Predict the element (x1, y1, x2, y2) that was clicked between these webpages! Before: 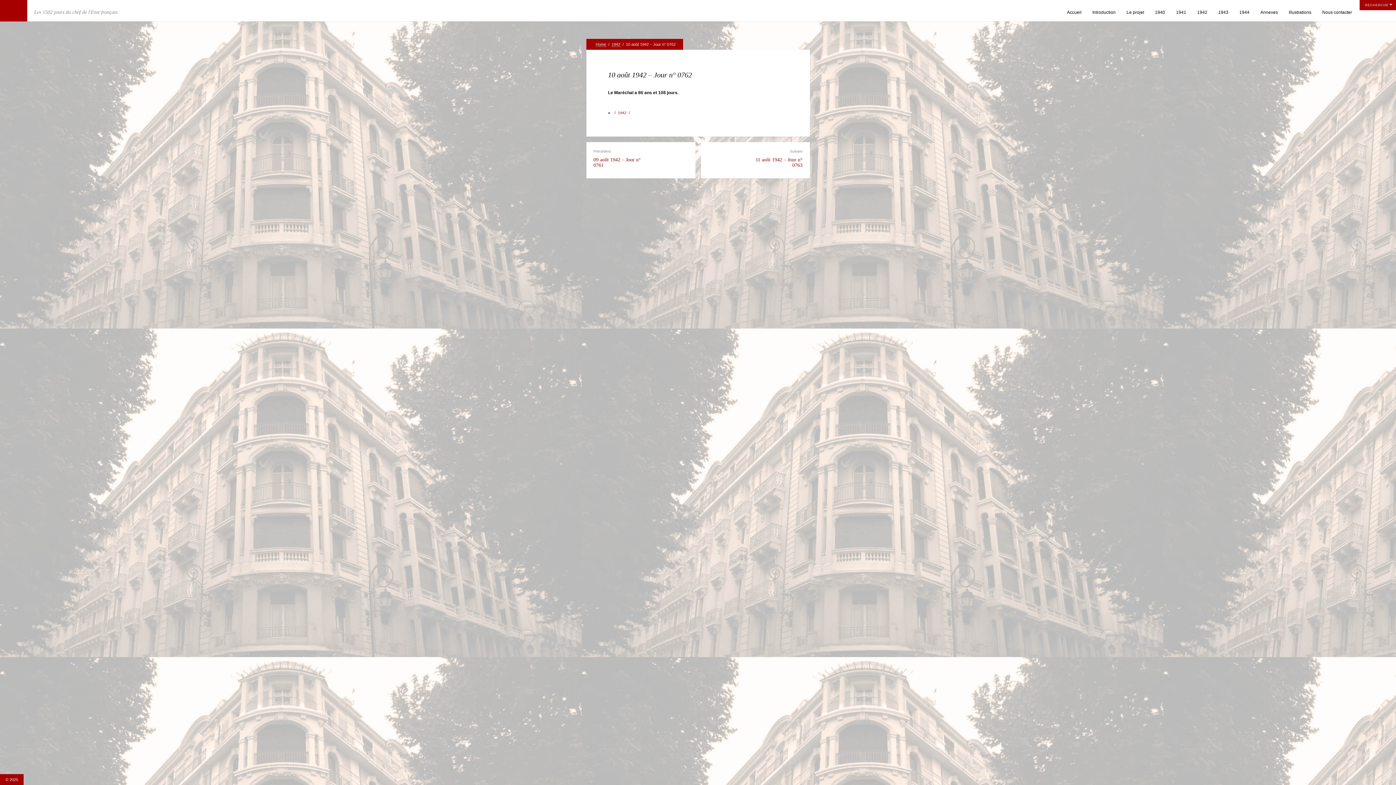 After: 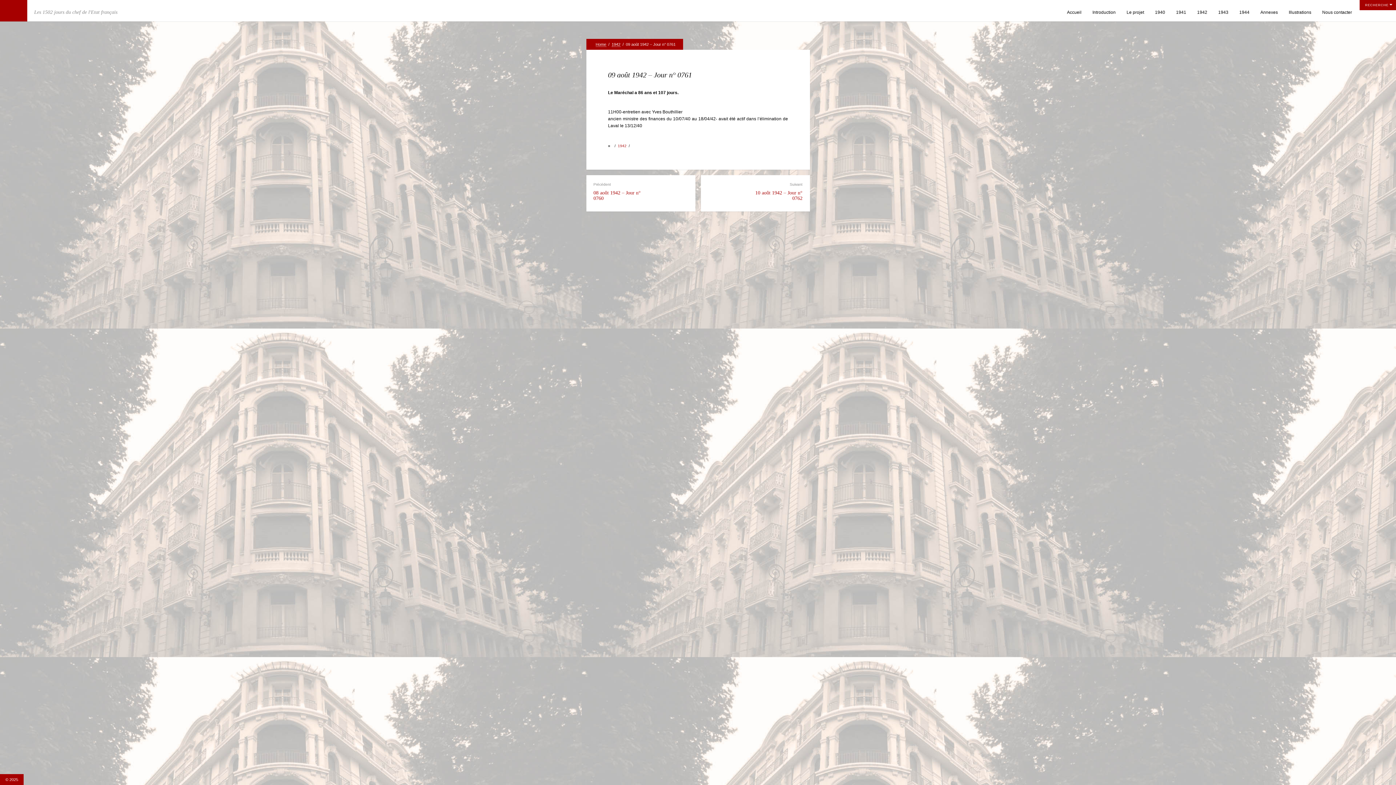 Action: bbox: (593, 149, 651, 168) label: Précédent
09 août 1942 – Jour n° 0761